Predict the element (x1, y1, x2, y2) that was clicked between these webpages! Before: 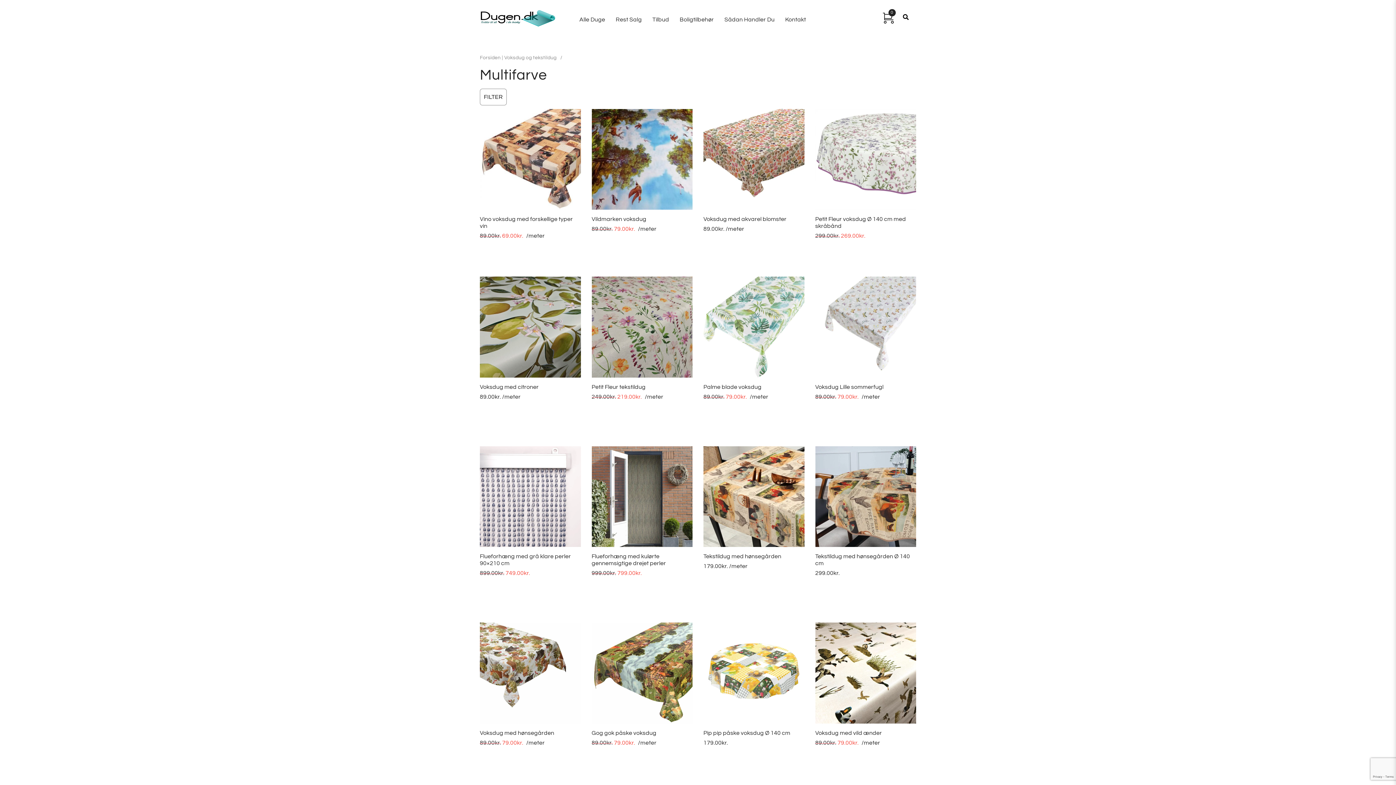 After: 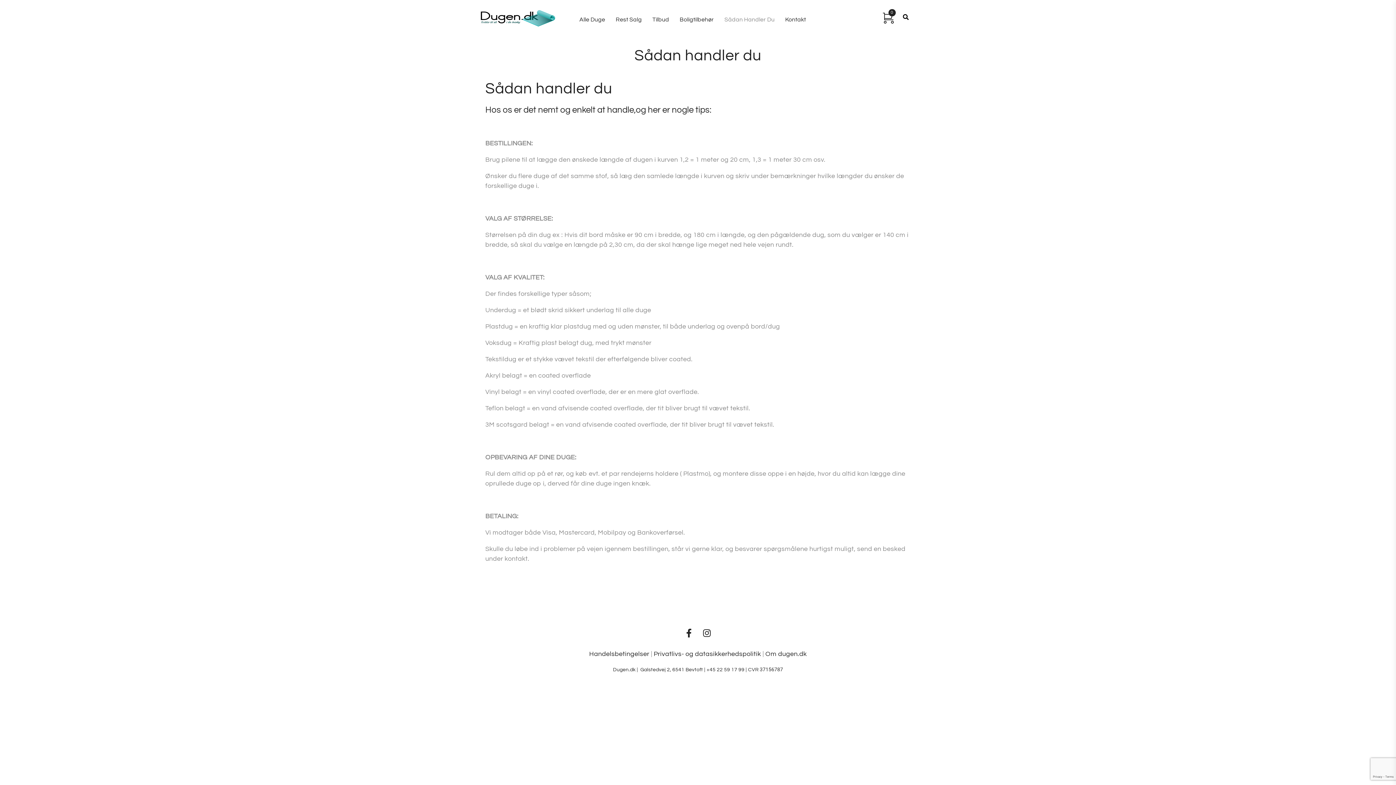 Action: label: Sådan Handler Du bbox: (724, 16, 774, 22)